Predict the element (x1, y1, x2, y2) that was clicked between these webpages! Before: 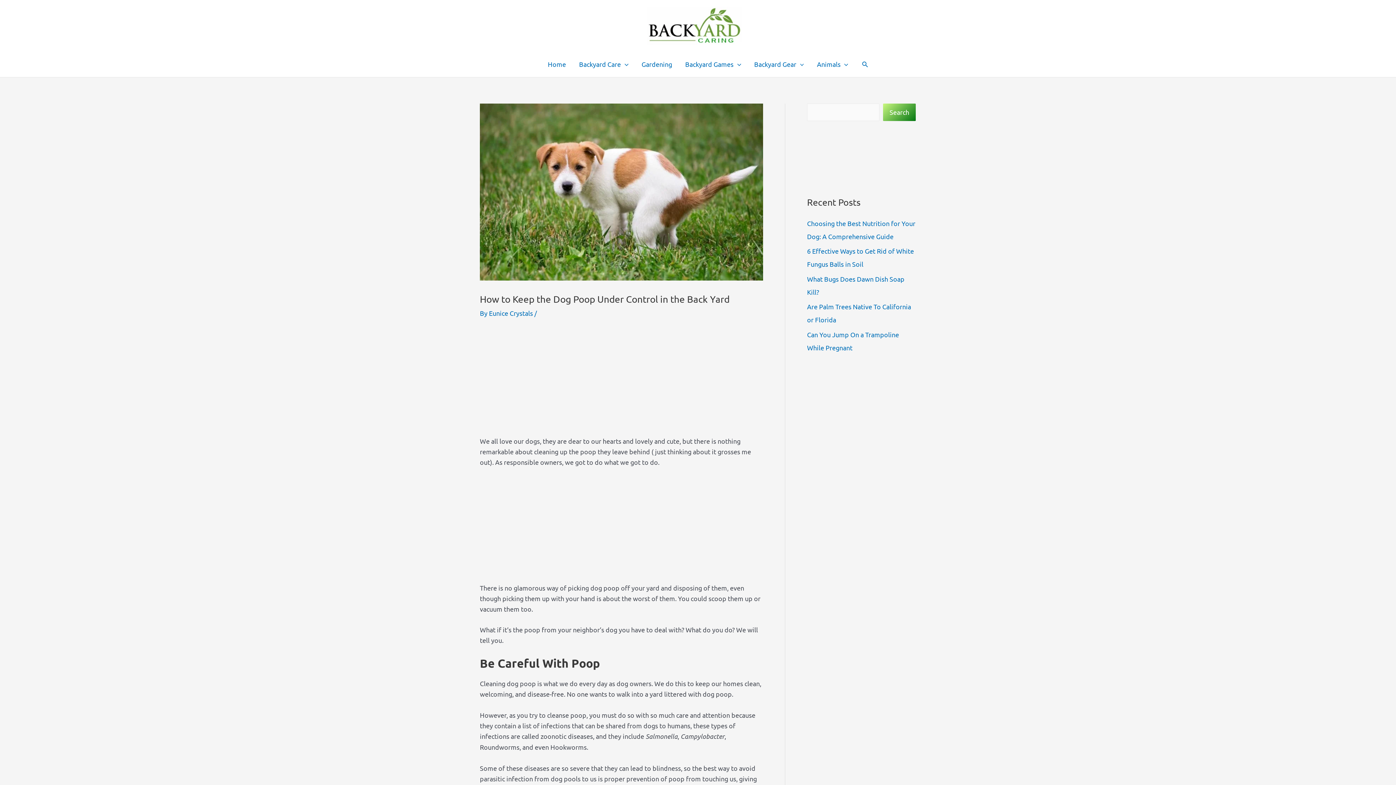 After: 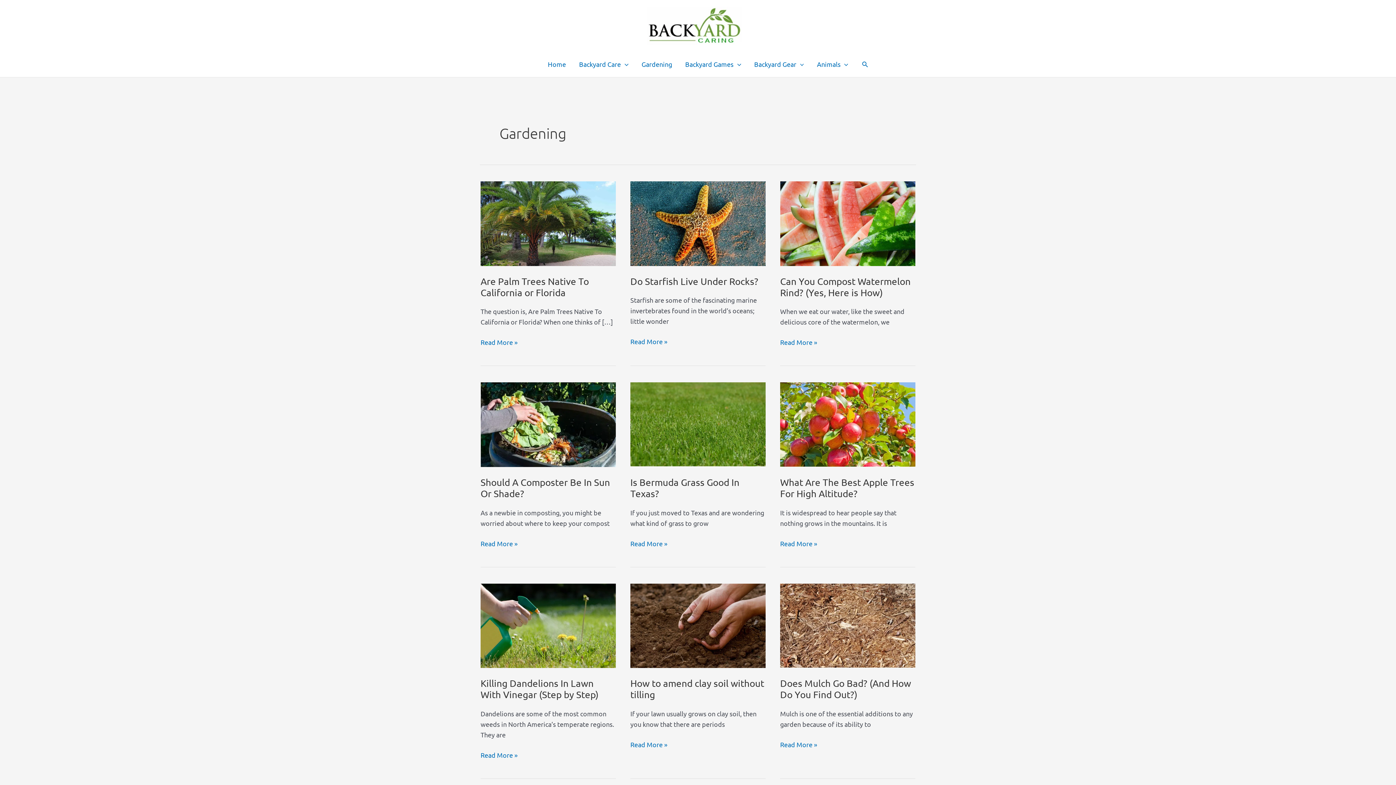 Action: bbox: (635, 51, 678, 77) label: Gardening